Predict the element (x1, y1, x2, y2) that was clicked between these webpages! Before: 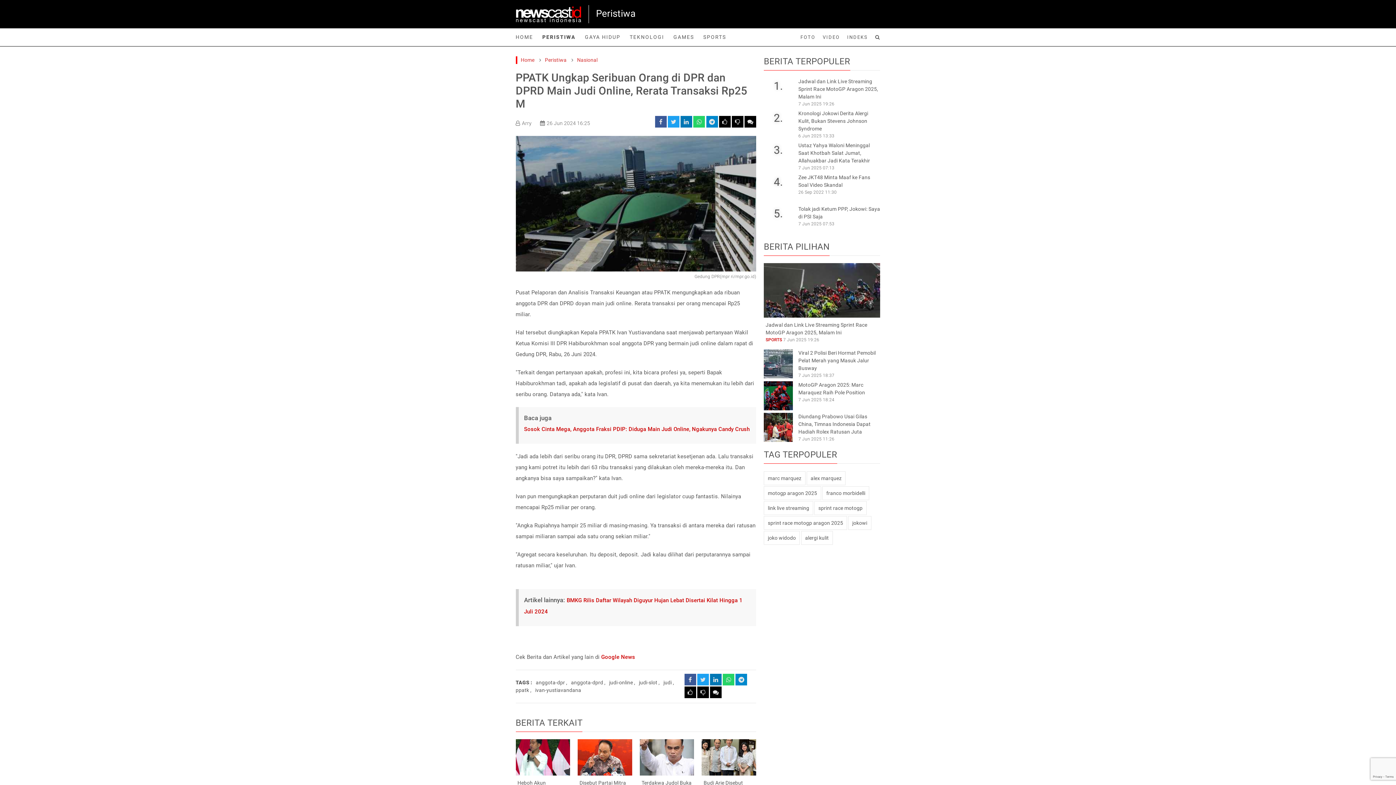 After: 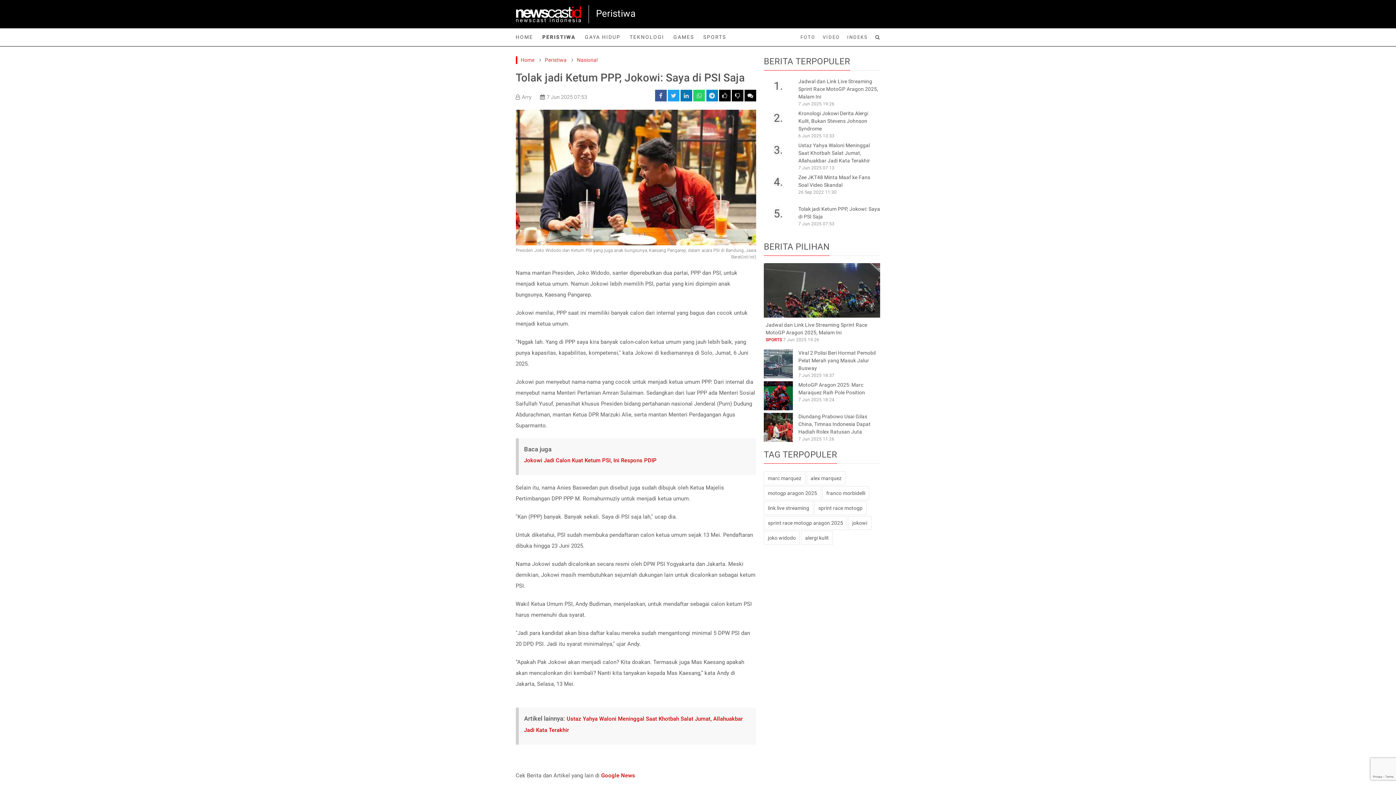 Action: bbox: (798, 205, 880, 220) label: Tolak jadi Ketum PPP, Jokowi: Saya di PSI Saja